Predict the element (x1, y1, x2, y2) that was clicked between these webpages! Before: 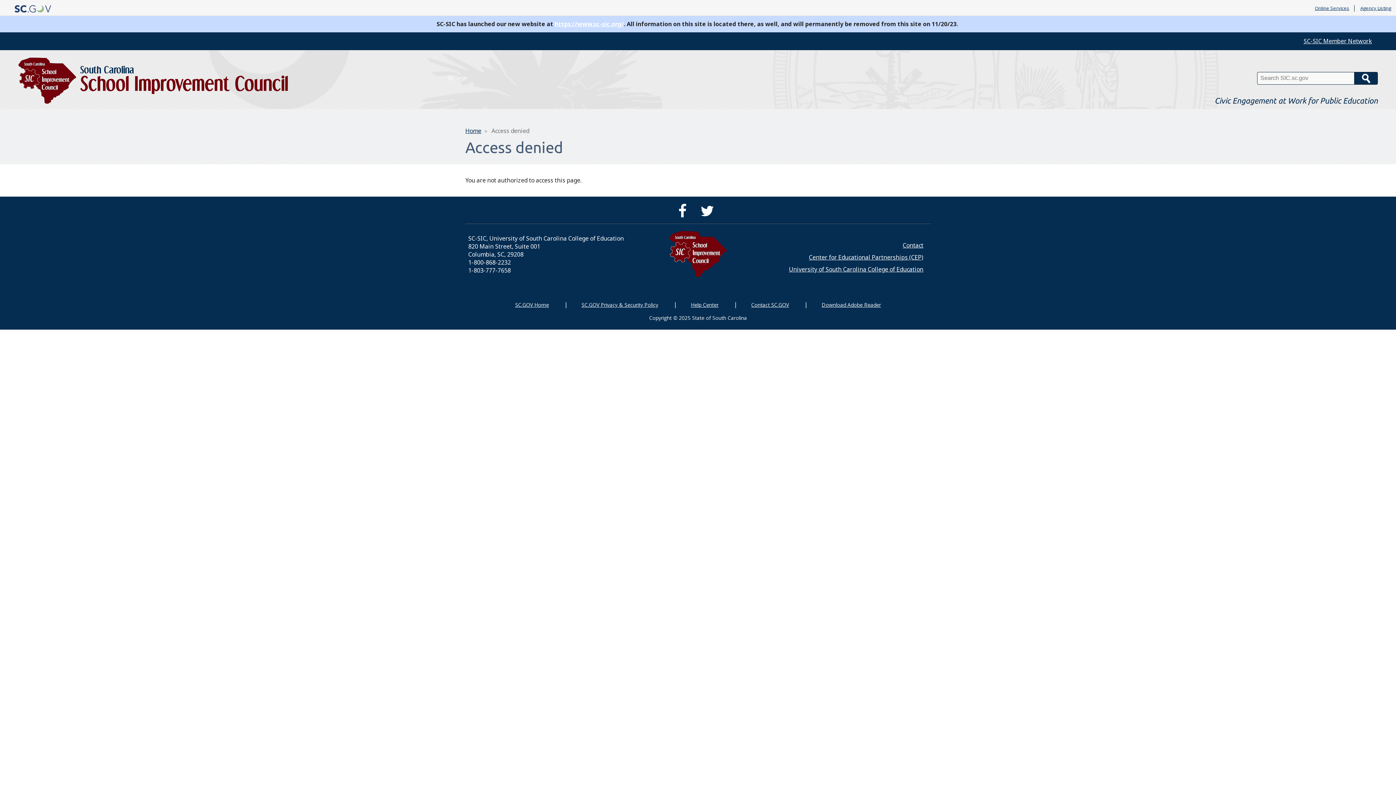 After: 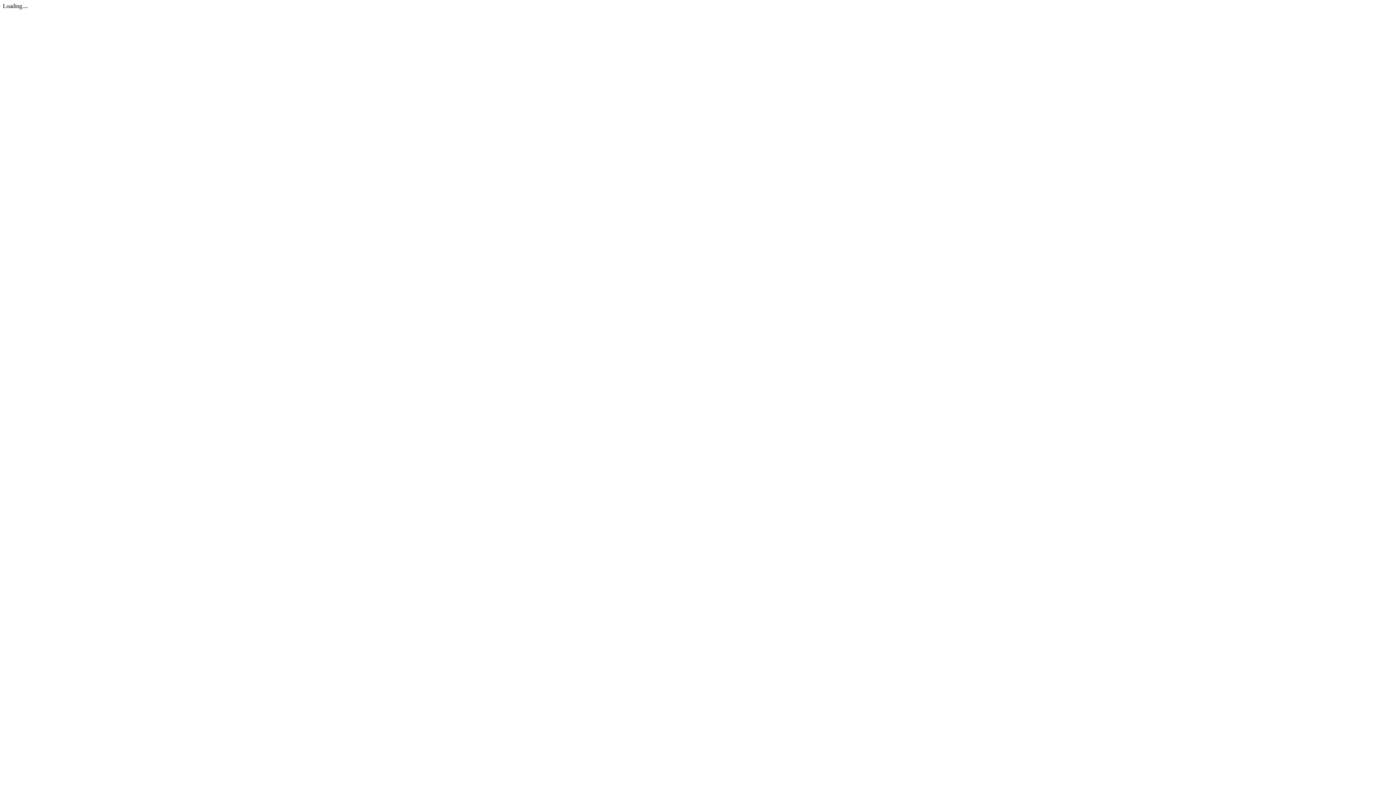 Action: label: Contact SC.GOV bbox: (751, 300, 789, 309)